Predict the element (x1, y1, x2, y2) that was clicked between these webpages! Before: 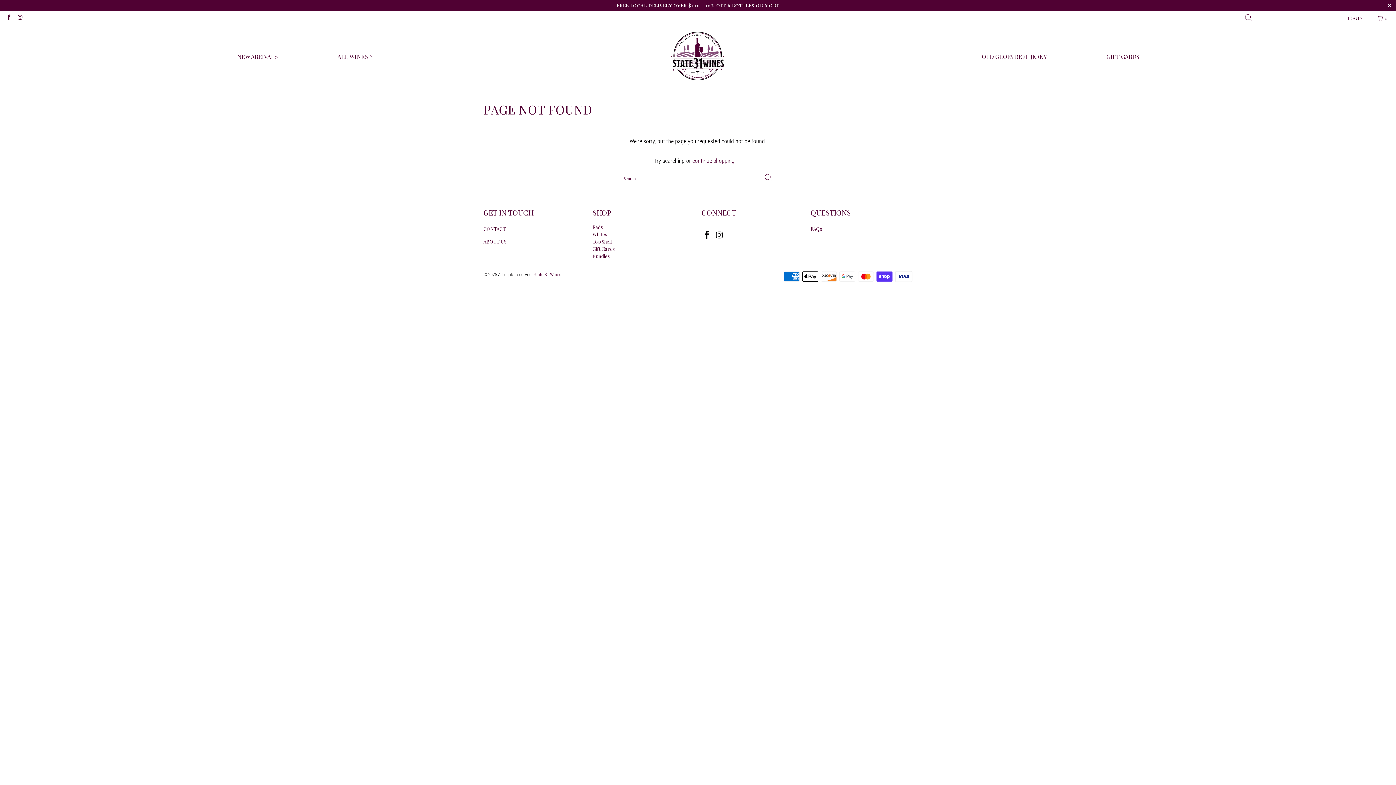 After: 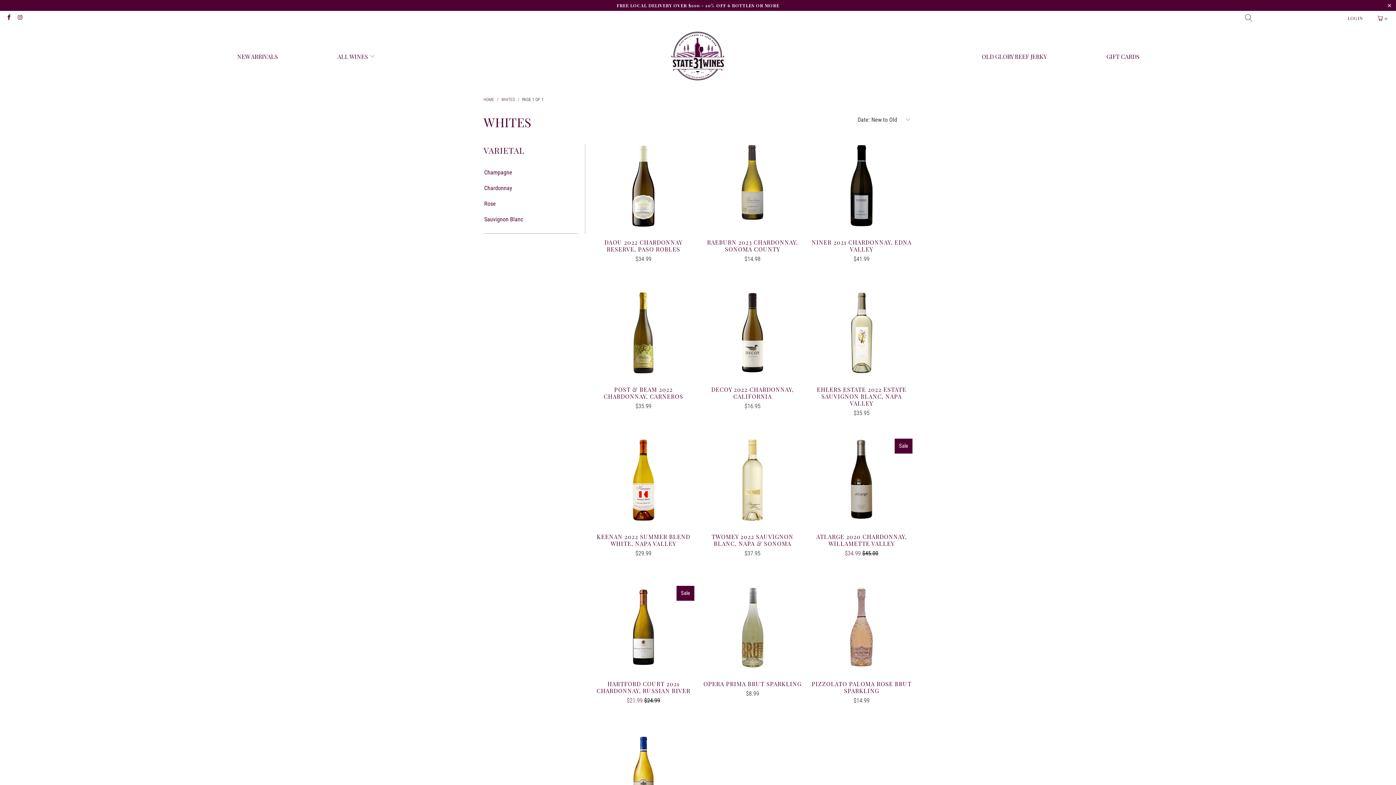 Action: label: Whites bbox: (592, 231, 607, 237)